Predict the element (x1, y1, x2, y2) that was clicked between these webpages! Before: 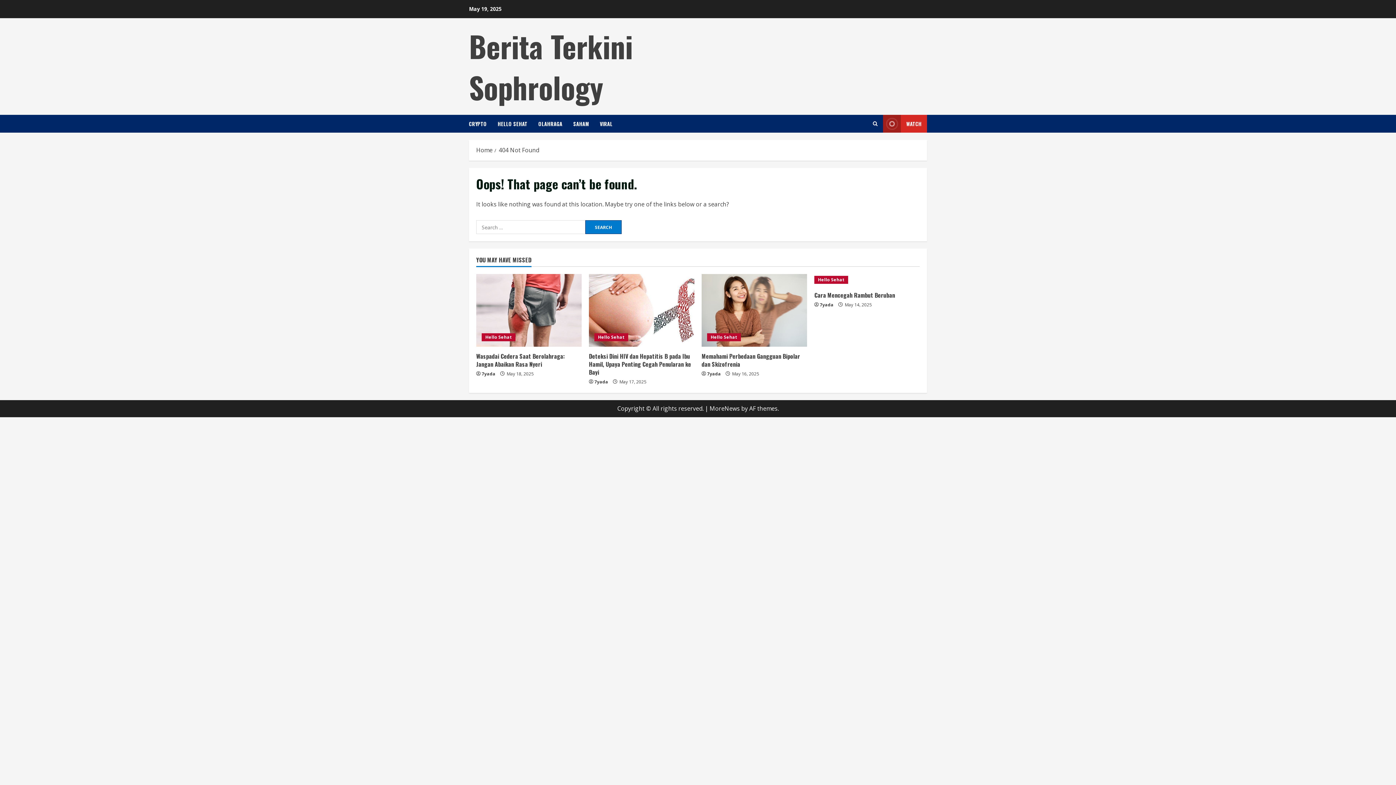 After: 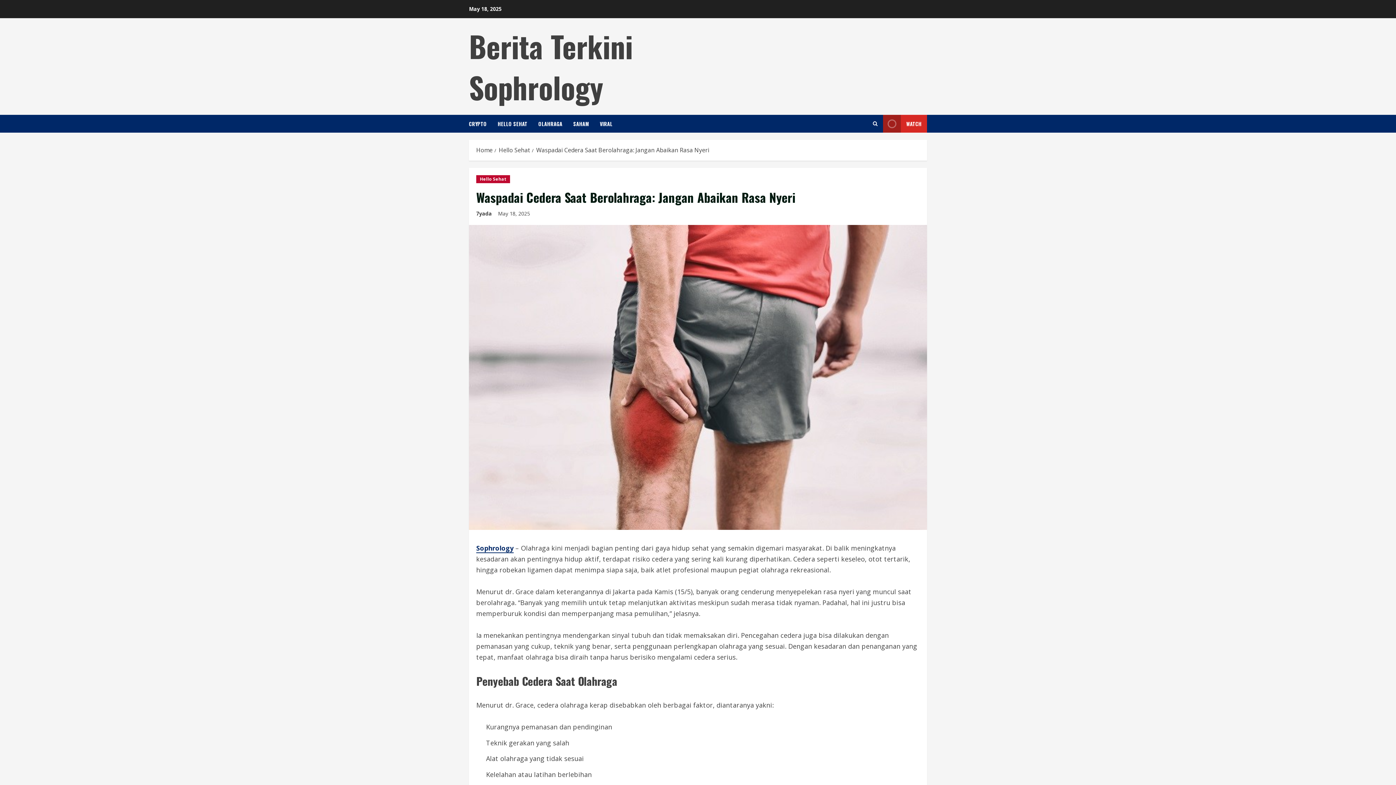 Action: label: Waspadai Cedera Saat Berolahraga: Jangan Abaikan Rasa Nyeri bbox: (476, 352, 565, 368)